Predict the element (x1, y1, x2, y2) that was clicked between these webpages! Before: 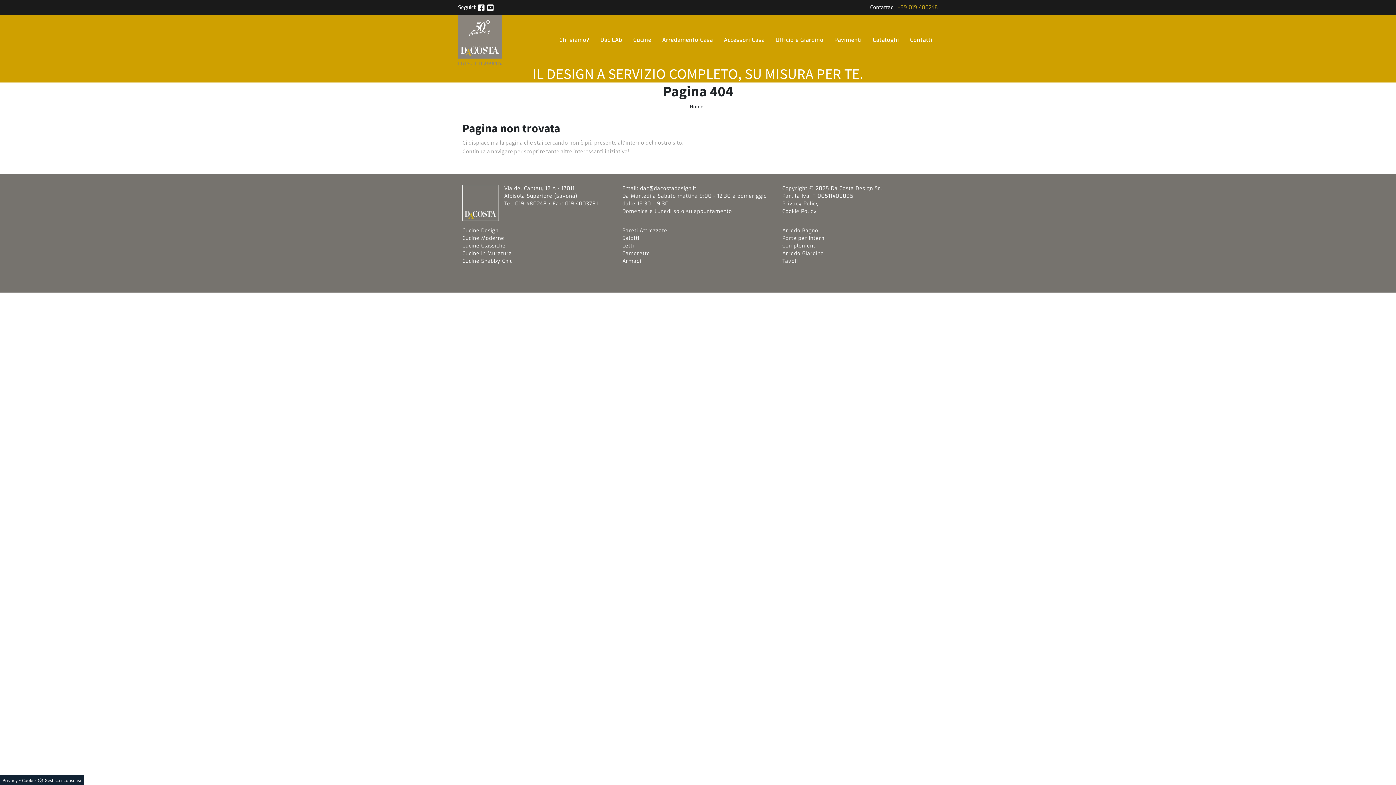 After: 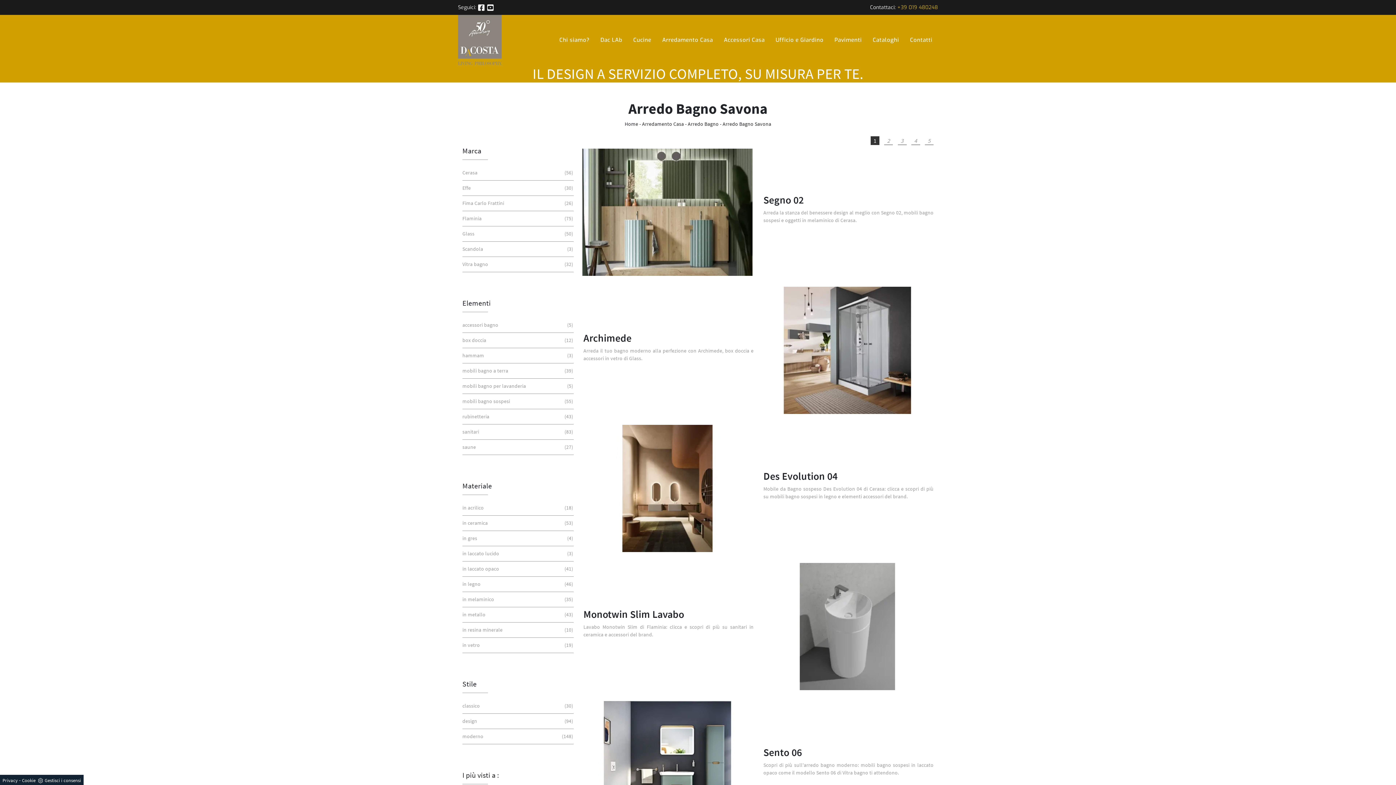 Action: label: Arredo Bagno bbox: (782, 226, 933, 234)